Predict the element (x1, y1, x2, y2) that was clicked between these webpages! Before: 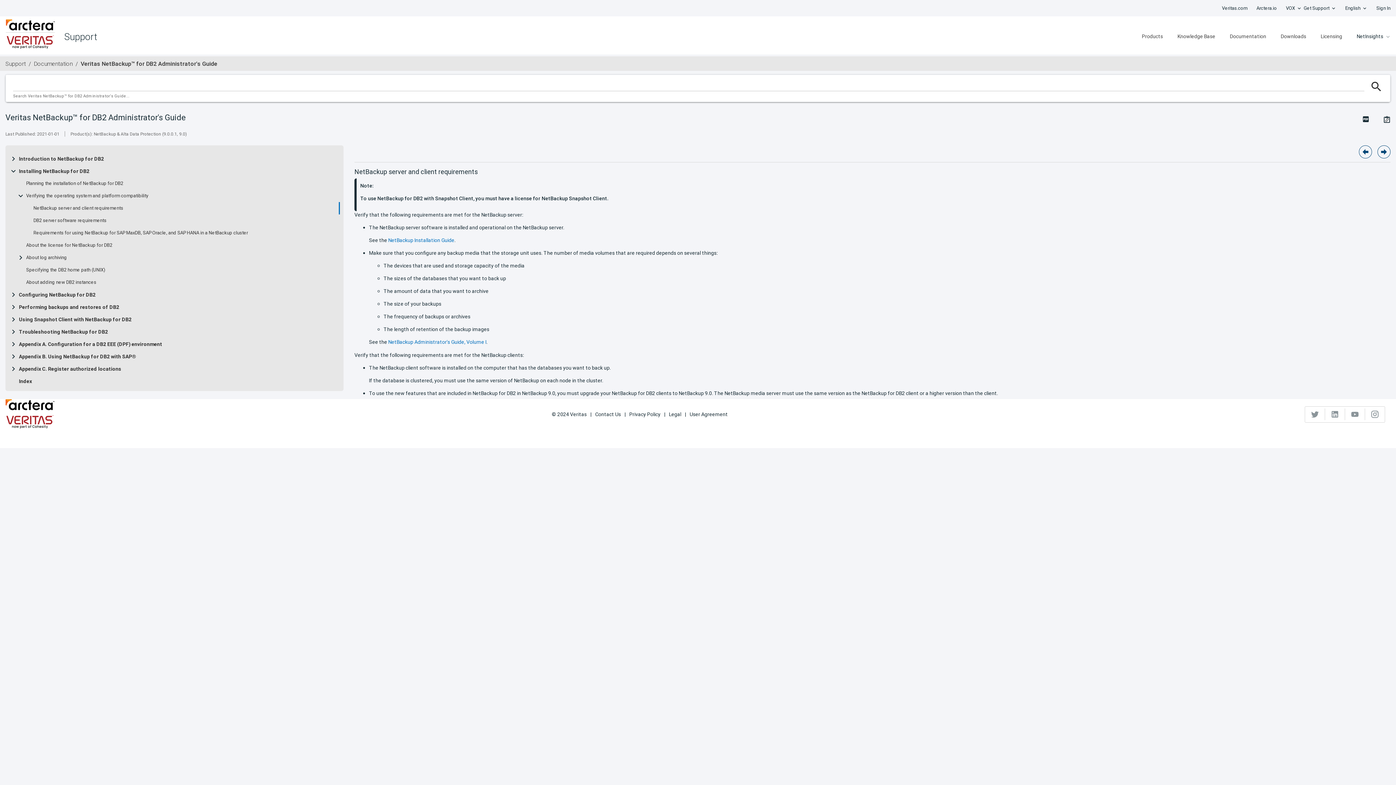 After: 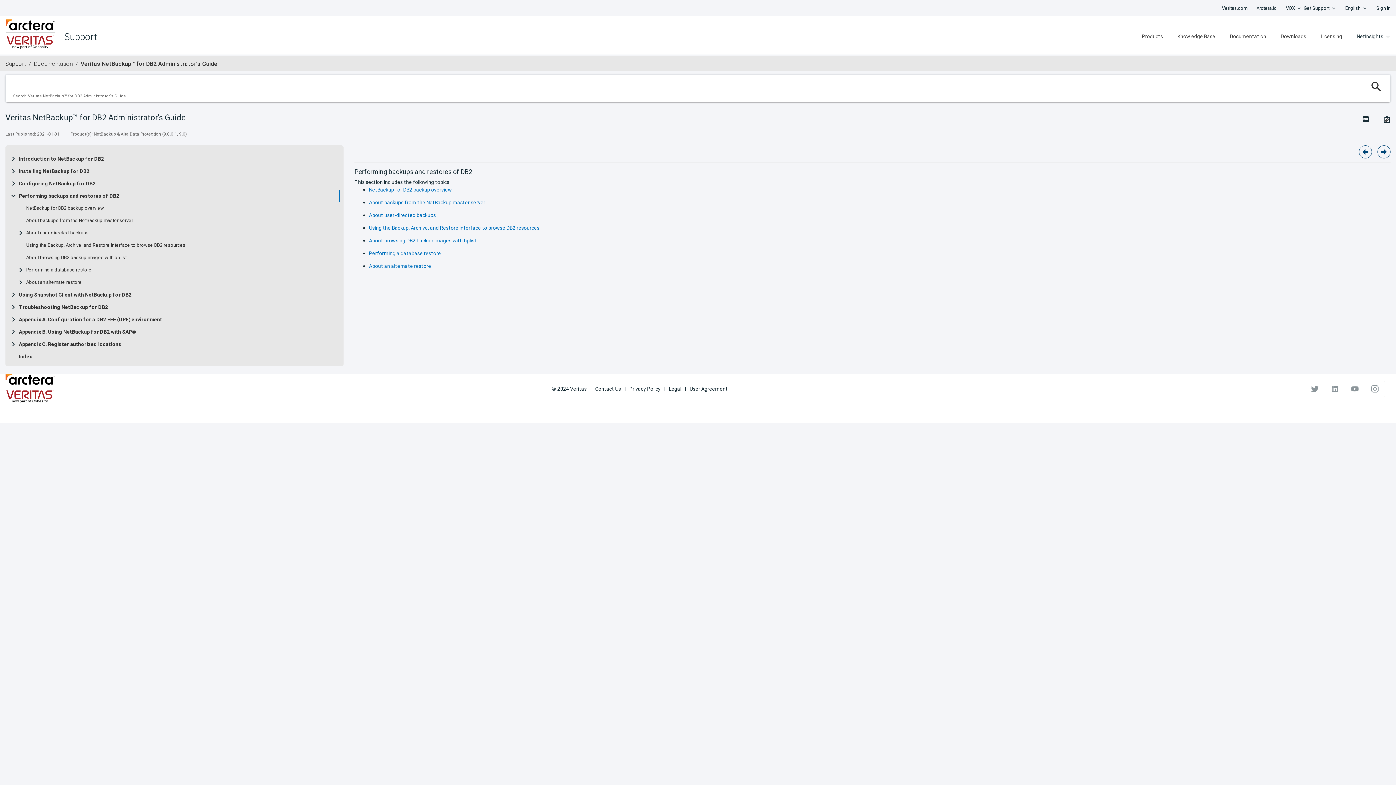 Action: label: Performing backups and restores of DB2 bbox: (18, 304, 119, 310)